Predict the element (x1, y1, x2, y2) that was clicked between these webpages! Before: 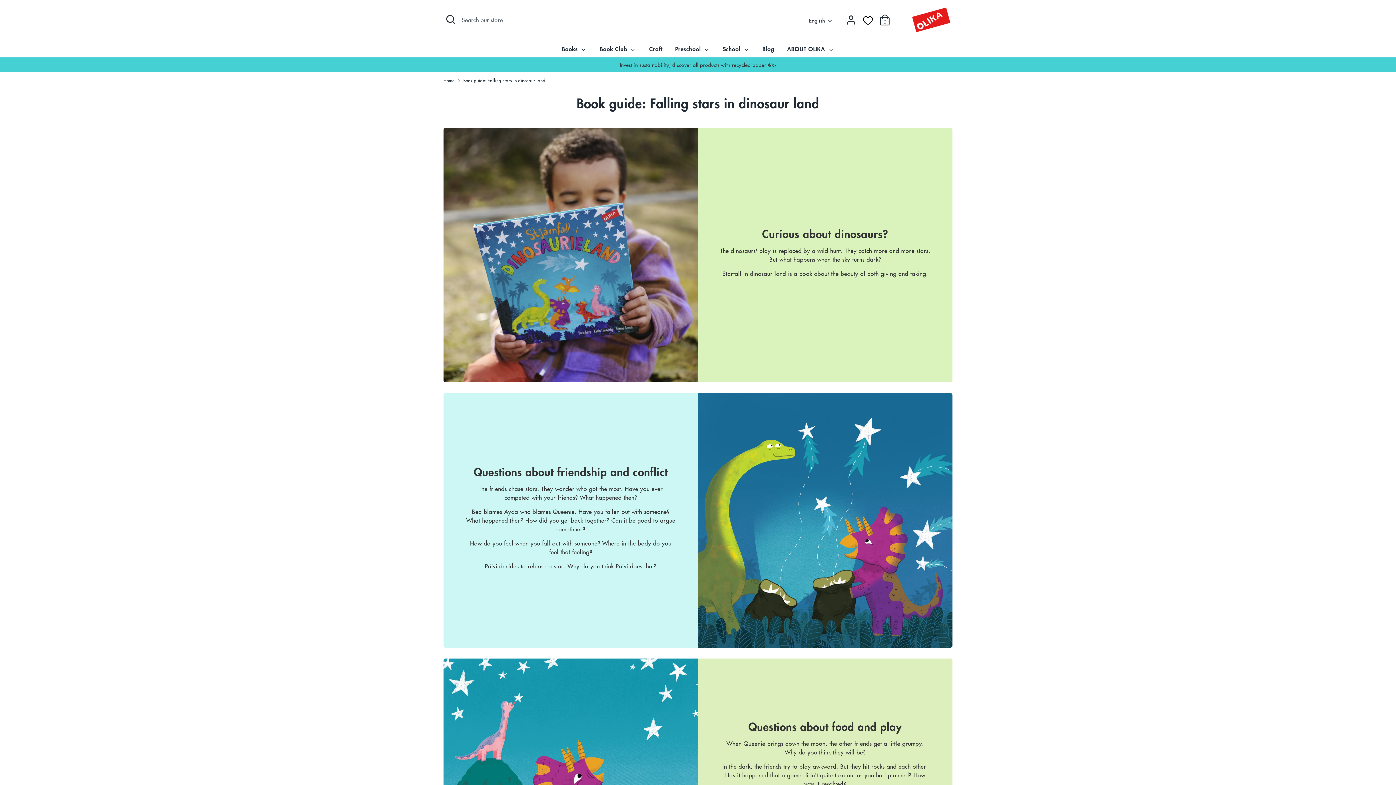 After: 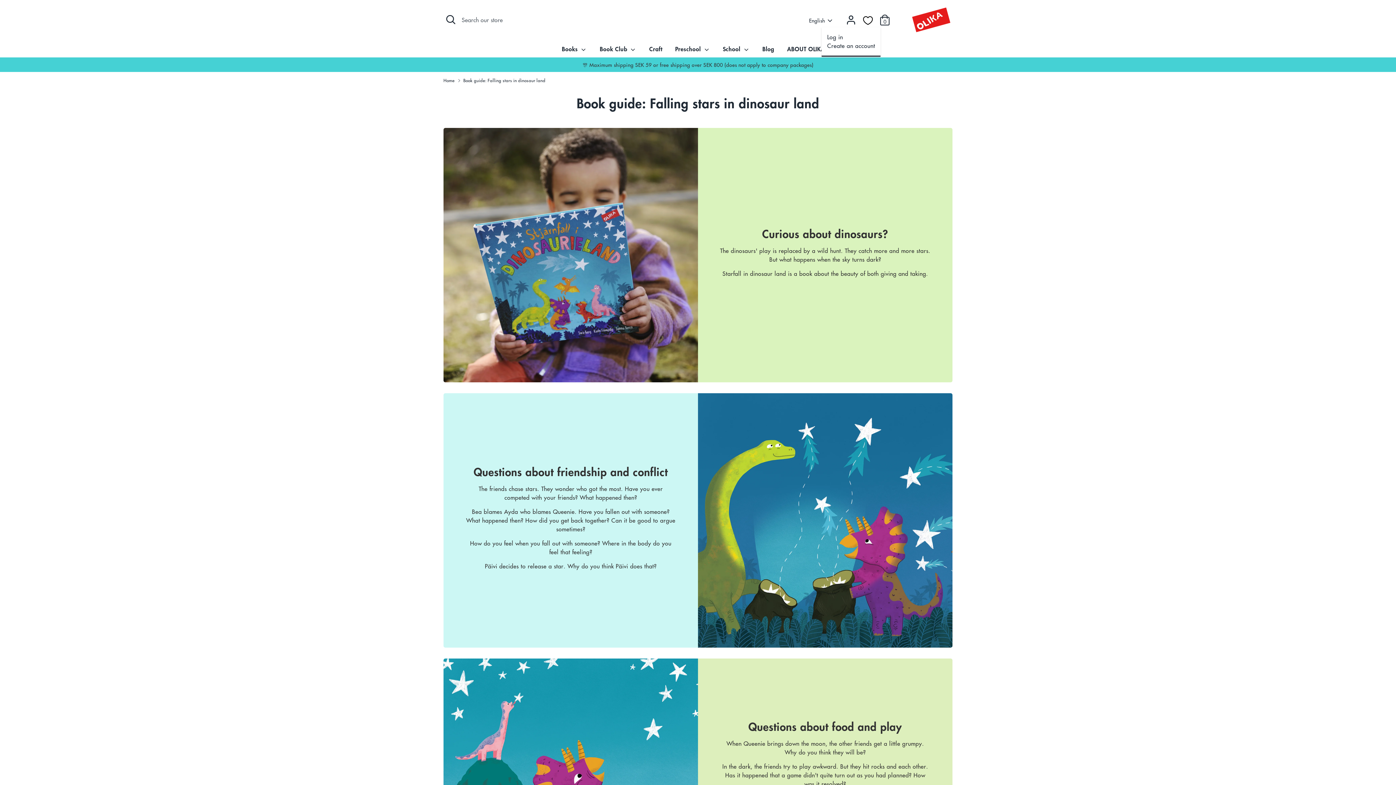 Action: label: Account bbox: (844, 12, 858, 27)